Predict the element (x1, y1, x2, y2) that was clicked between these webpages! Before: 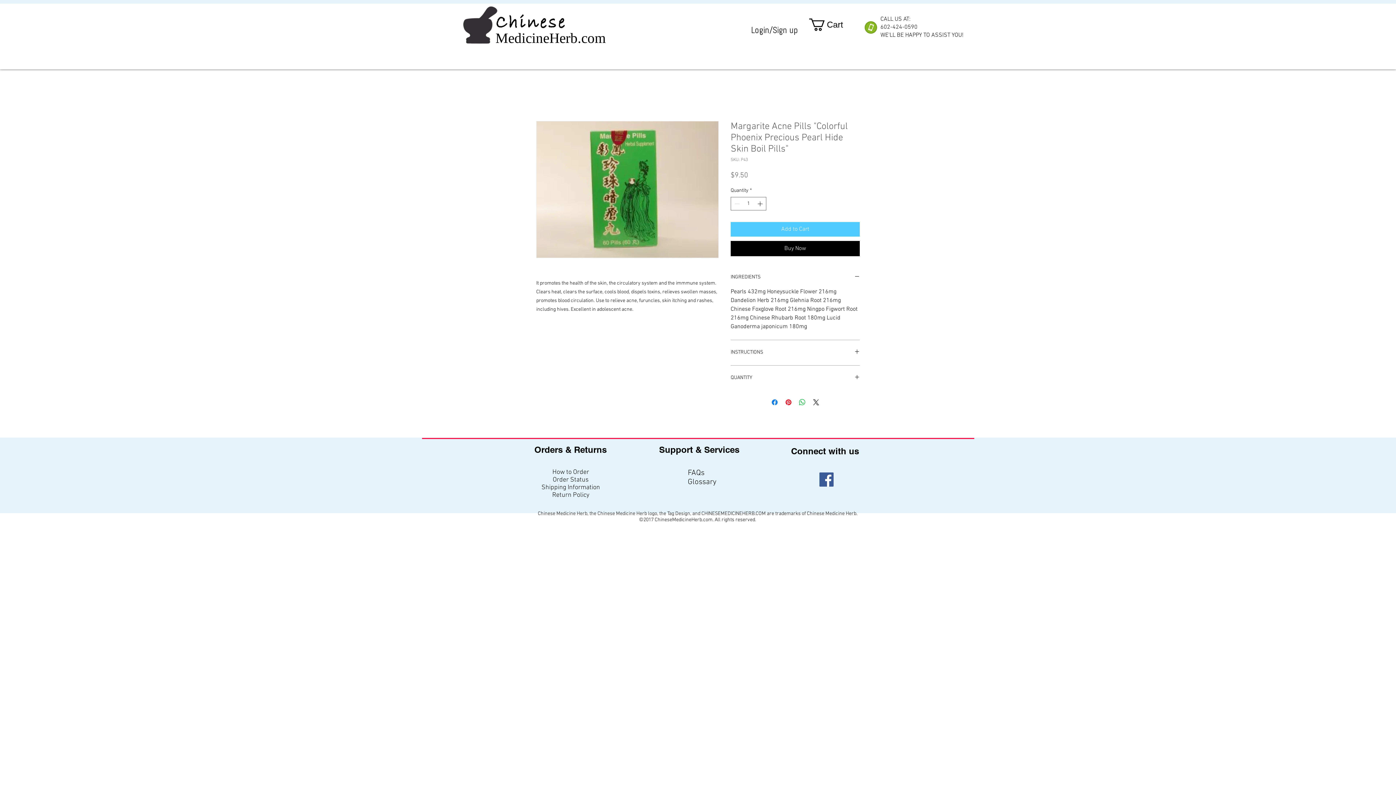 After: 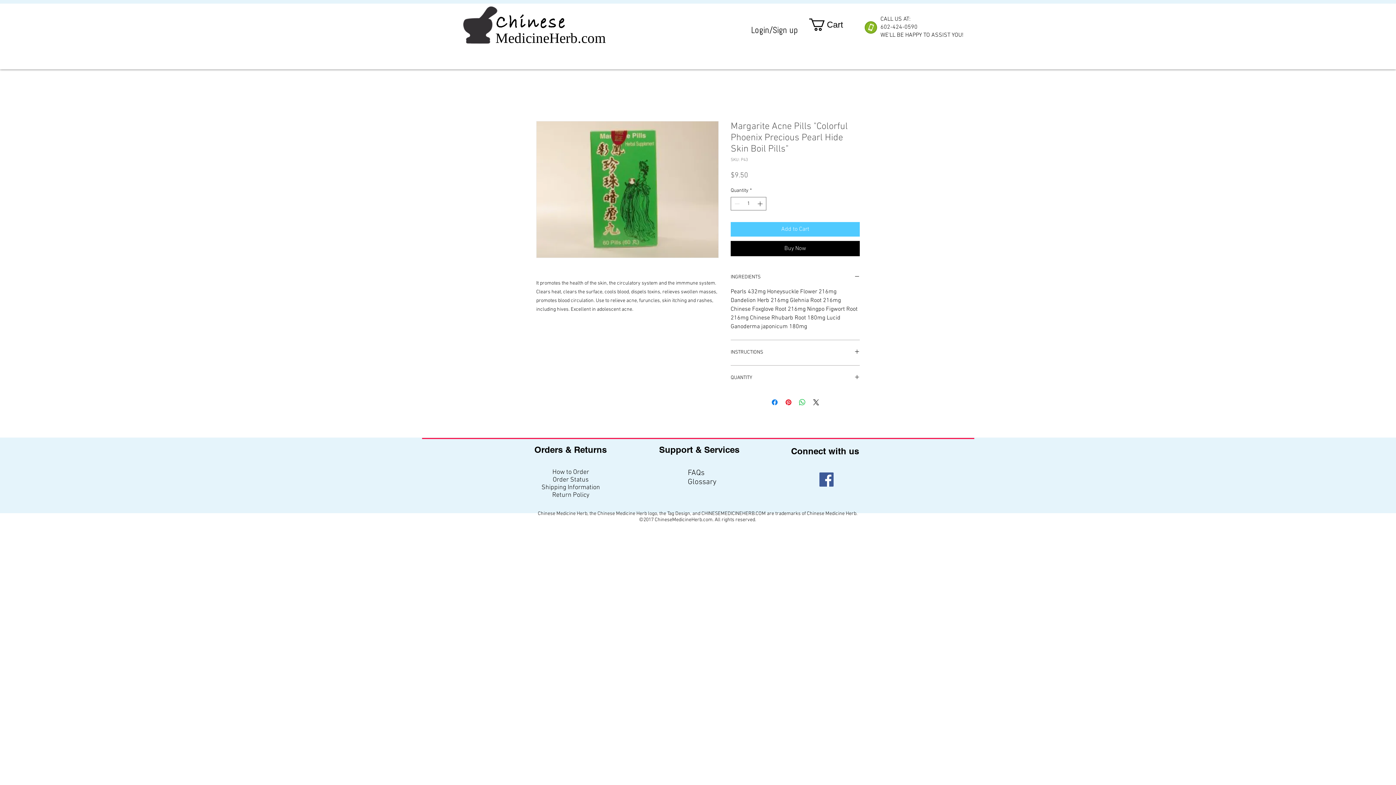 Action: bbox: (819, 472, 833, 486) label: Facebook Social Icon